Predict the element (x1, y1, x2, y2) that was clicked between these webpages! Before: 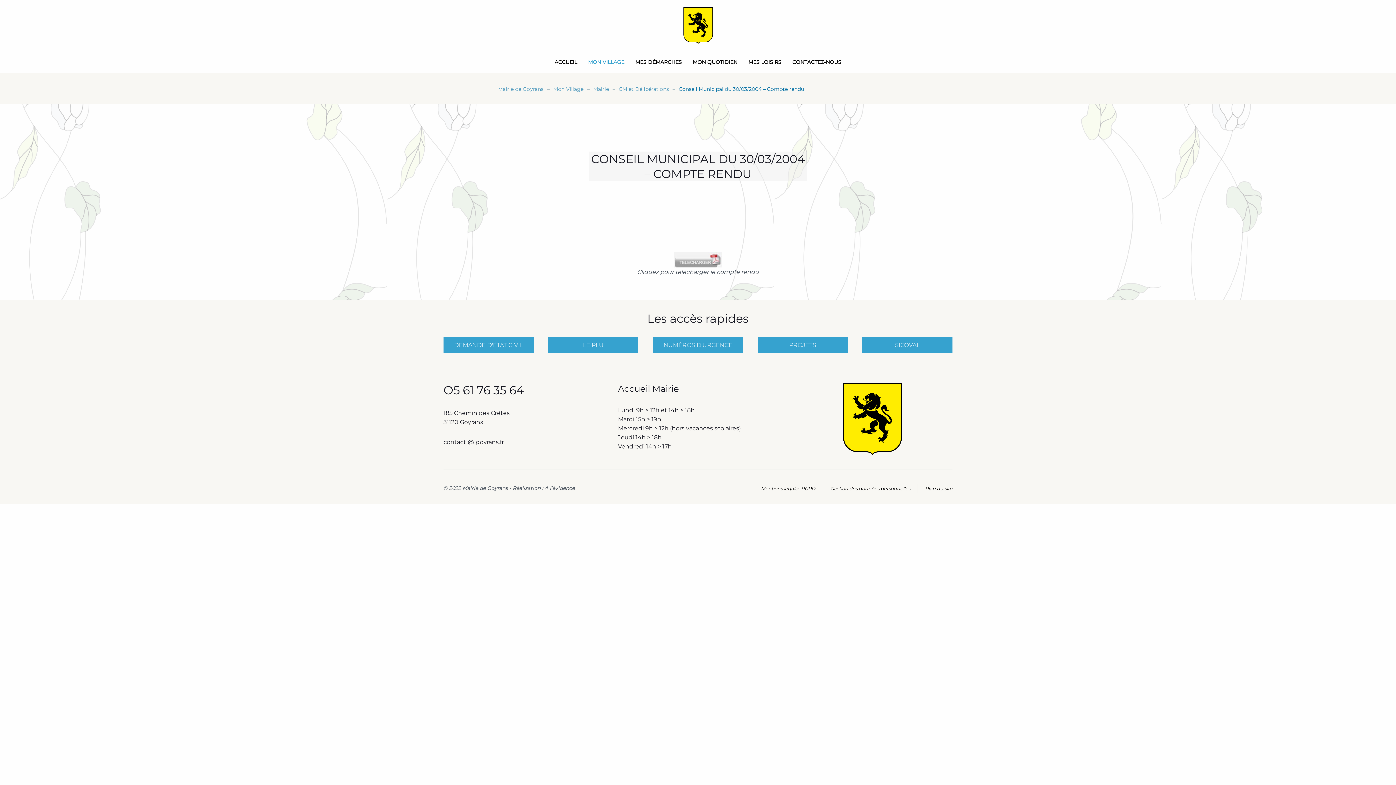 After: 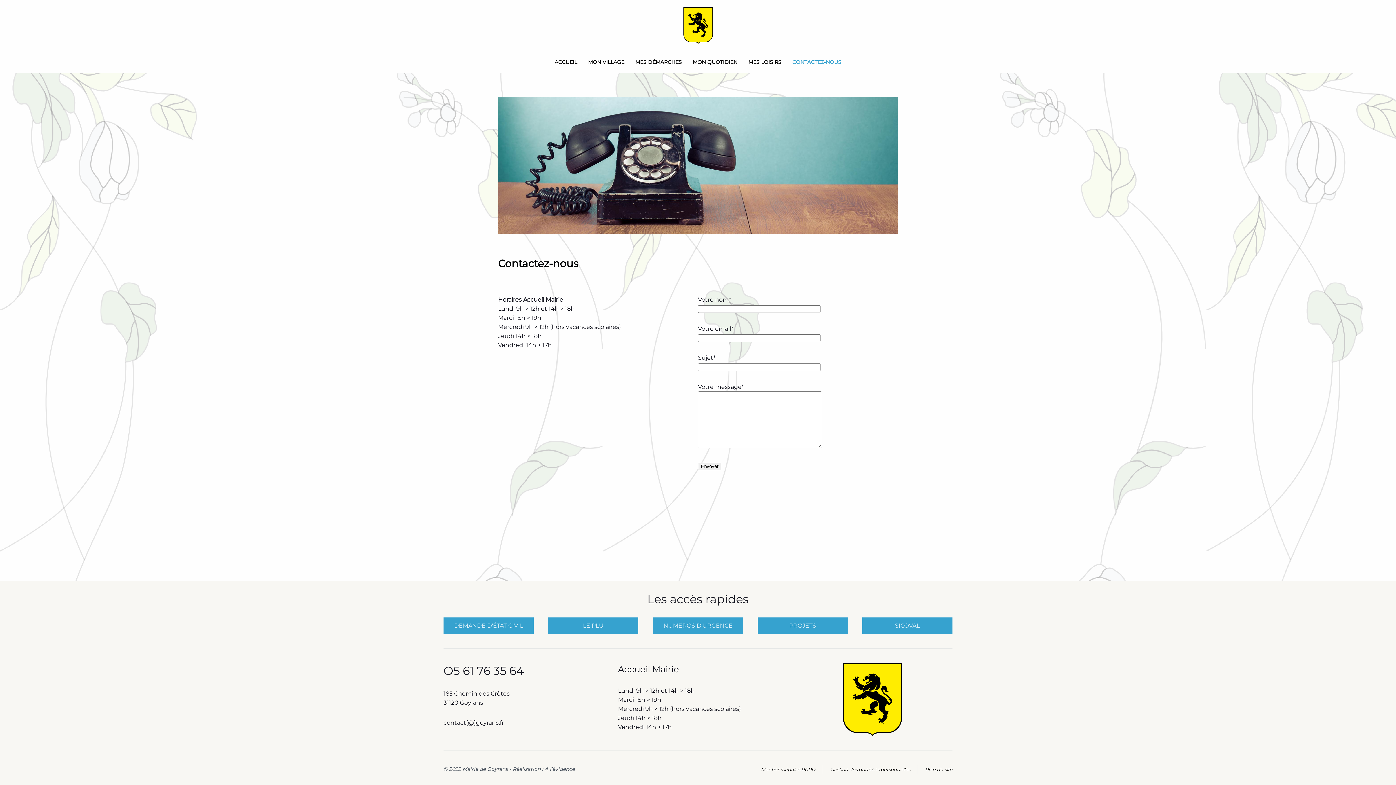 Action: bbox: (443, 438, 505, 445) label: contact[@]goyrans.fr 